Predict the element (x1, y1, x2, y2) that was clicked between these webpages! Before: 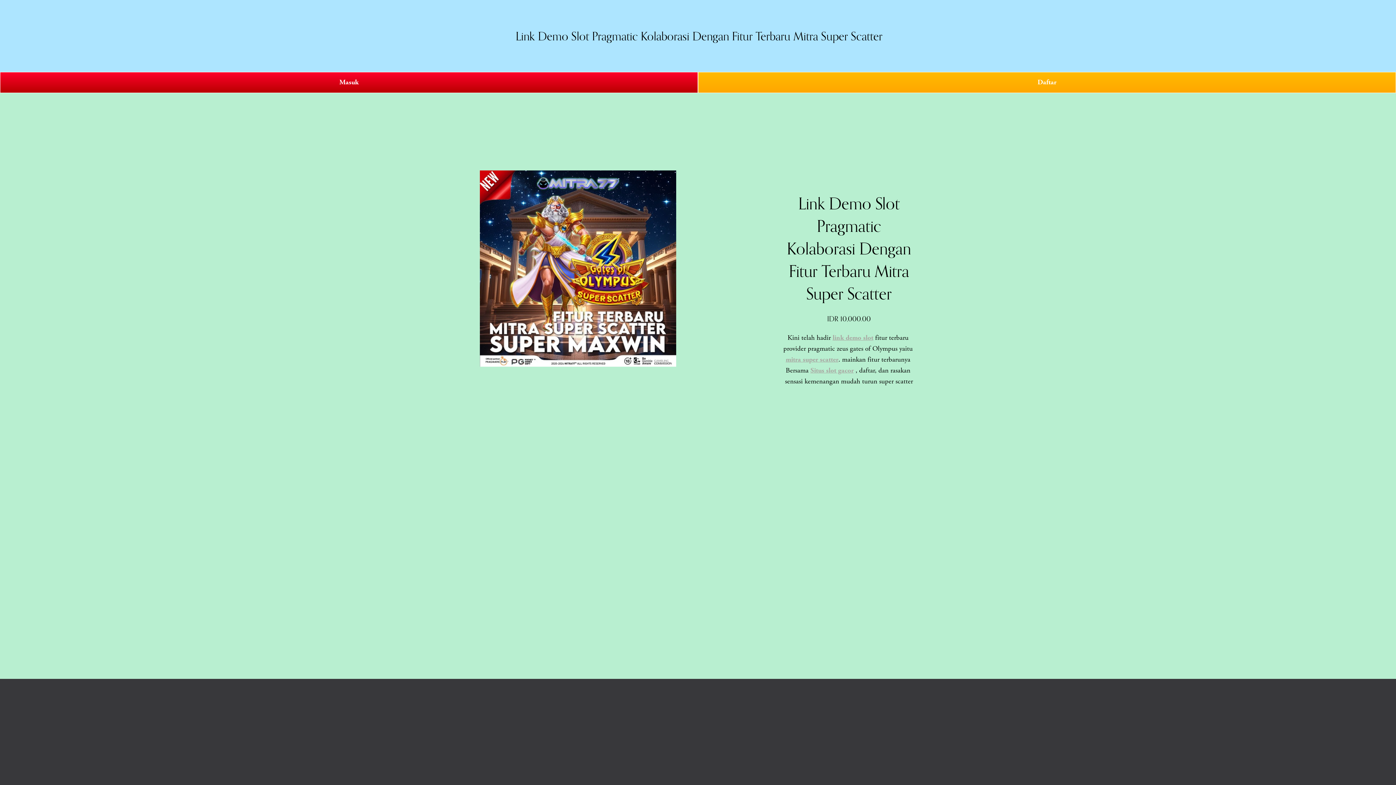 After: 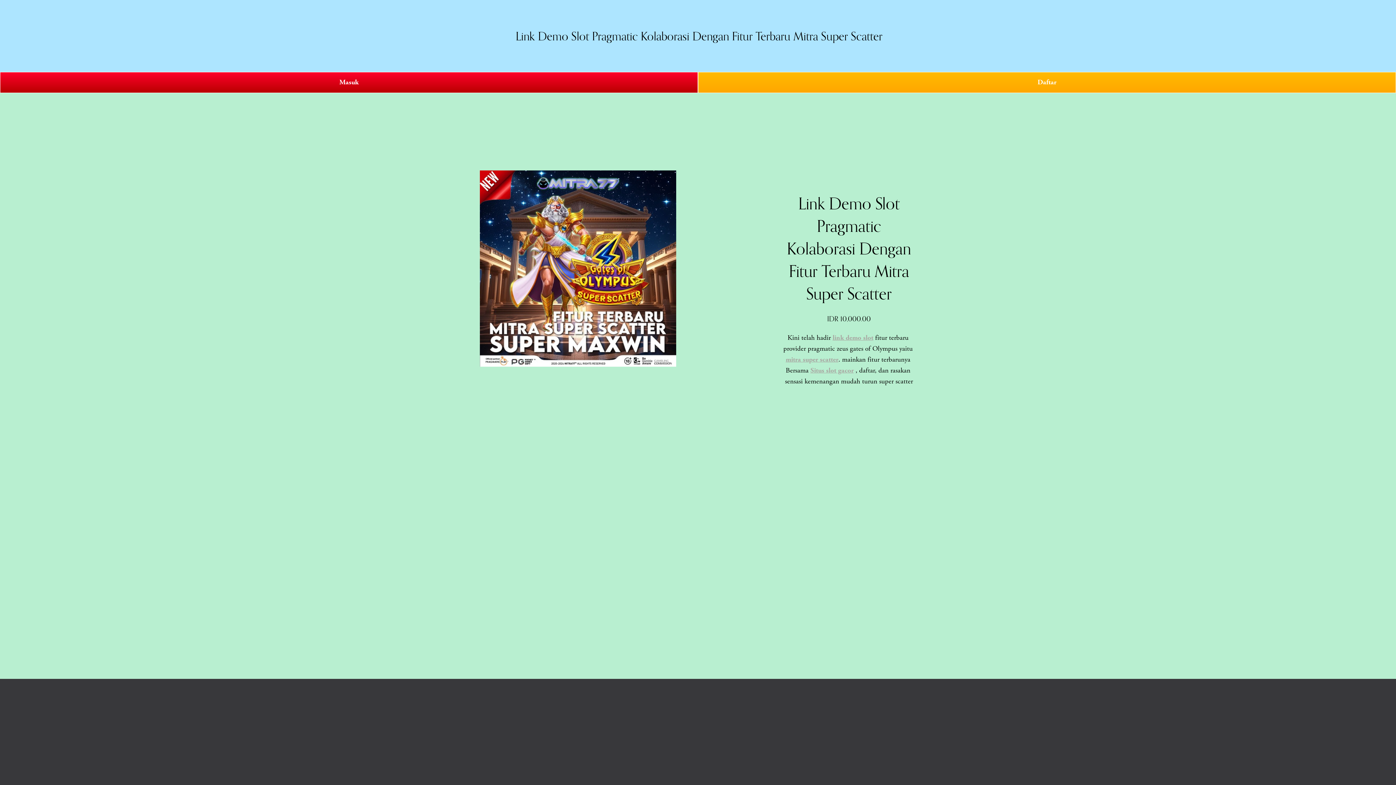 Action: label: Link Demo Slot Pragmatic Kolaborasi Dengan Fitur Terbaru Mitra Super Scatter bbox: (515, 29, 882, 42)